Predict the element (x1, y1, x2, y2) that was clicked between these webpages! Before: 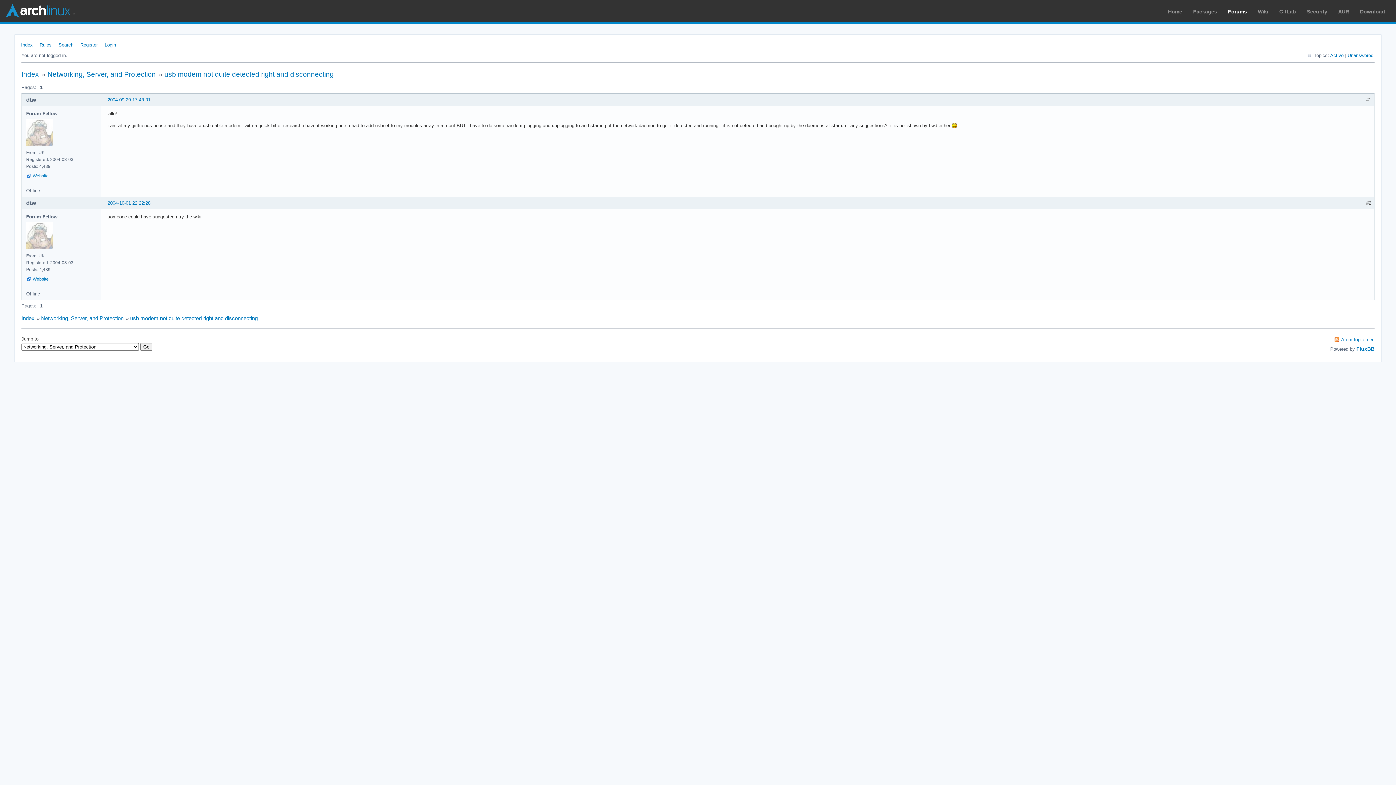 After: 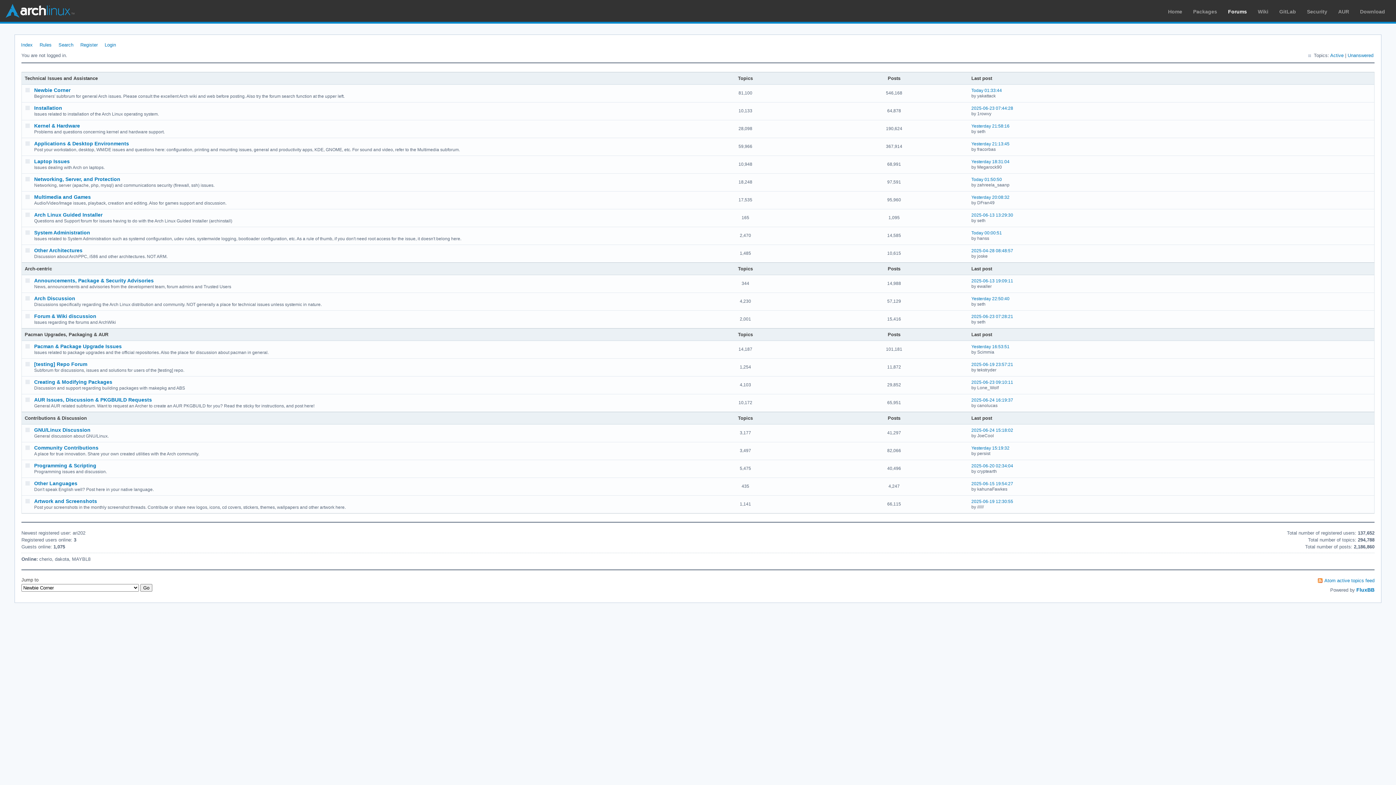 Action: label: Forums bbox: (1228, 8, 1247, 14)